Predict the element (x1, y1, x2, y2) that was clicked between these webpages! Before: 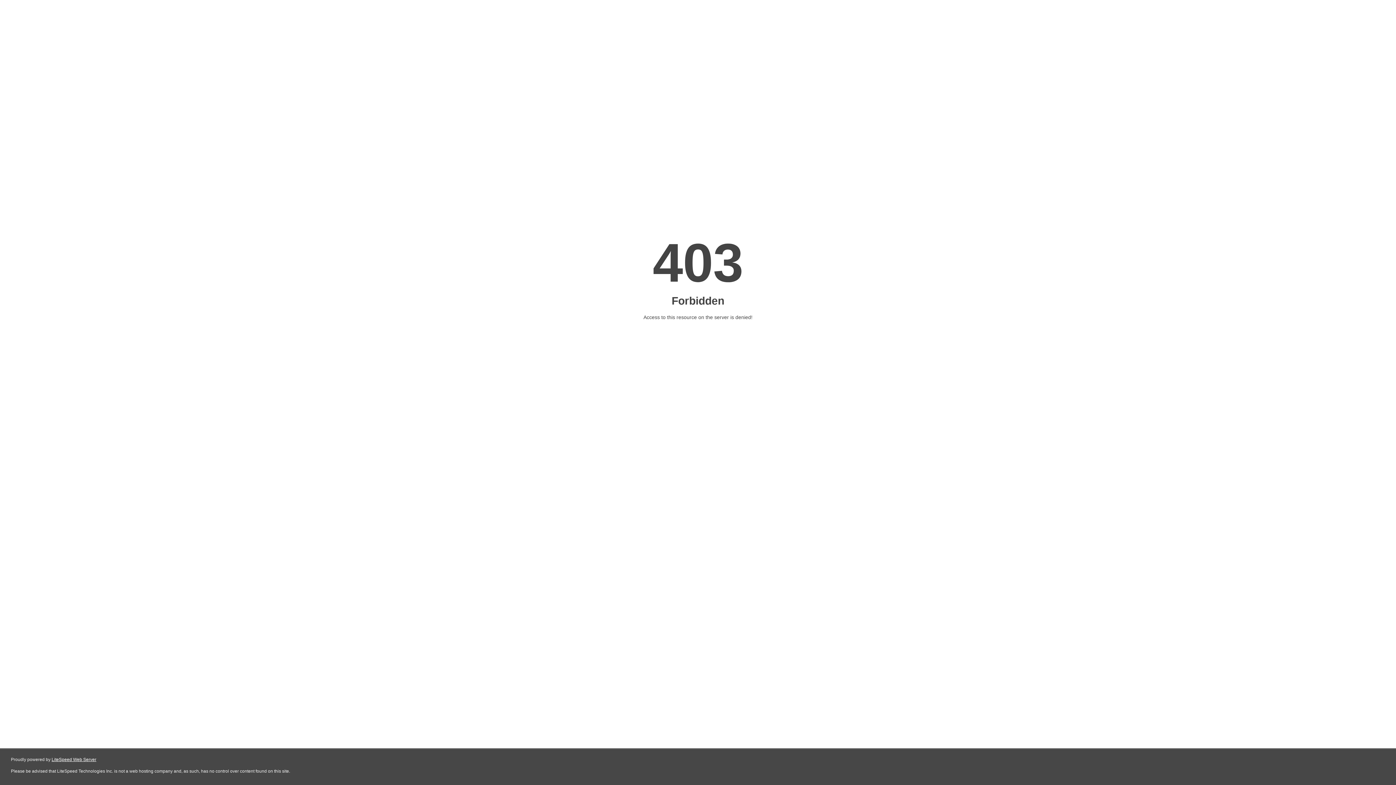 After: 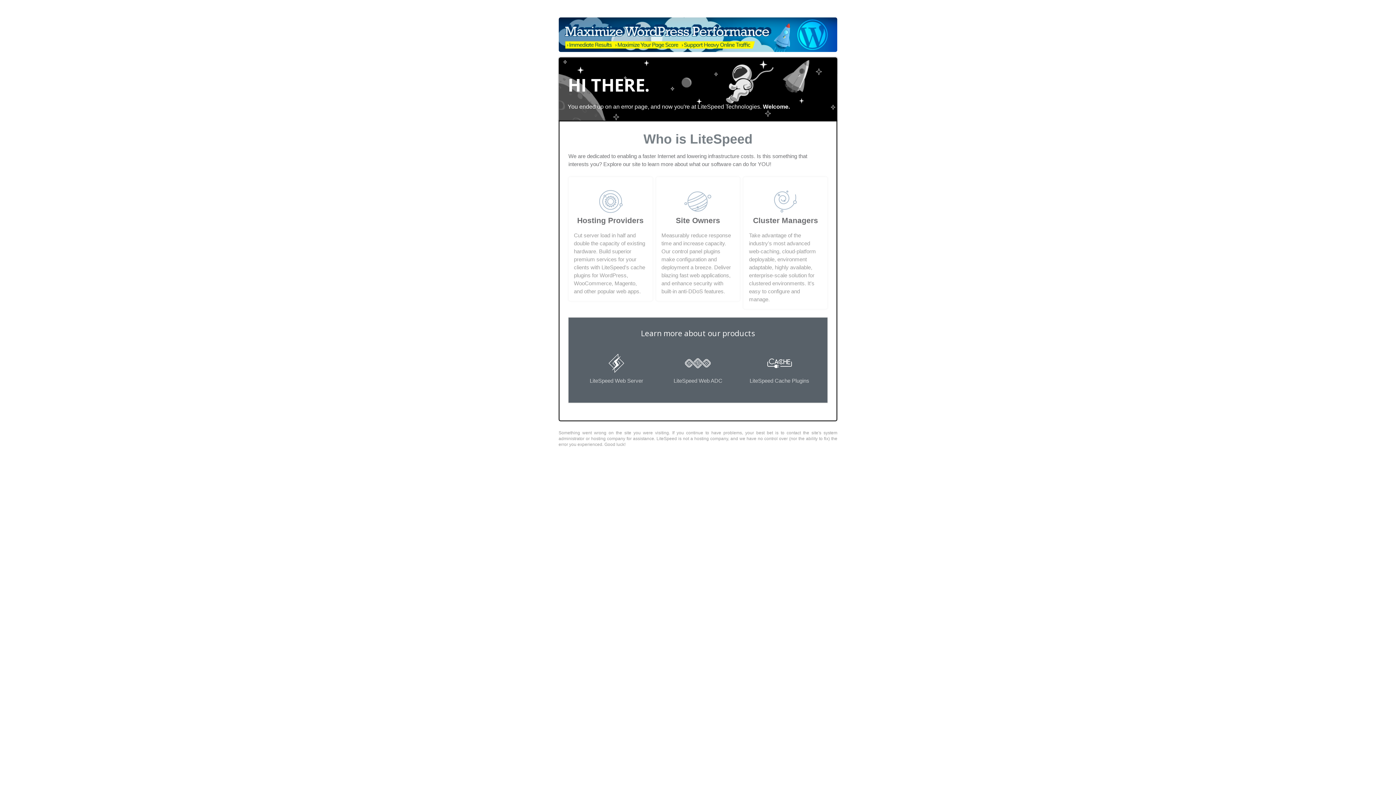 Action: bbox: (51, 757, 96, 762) label: LiteSpeed Web Server